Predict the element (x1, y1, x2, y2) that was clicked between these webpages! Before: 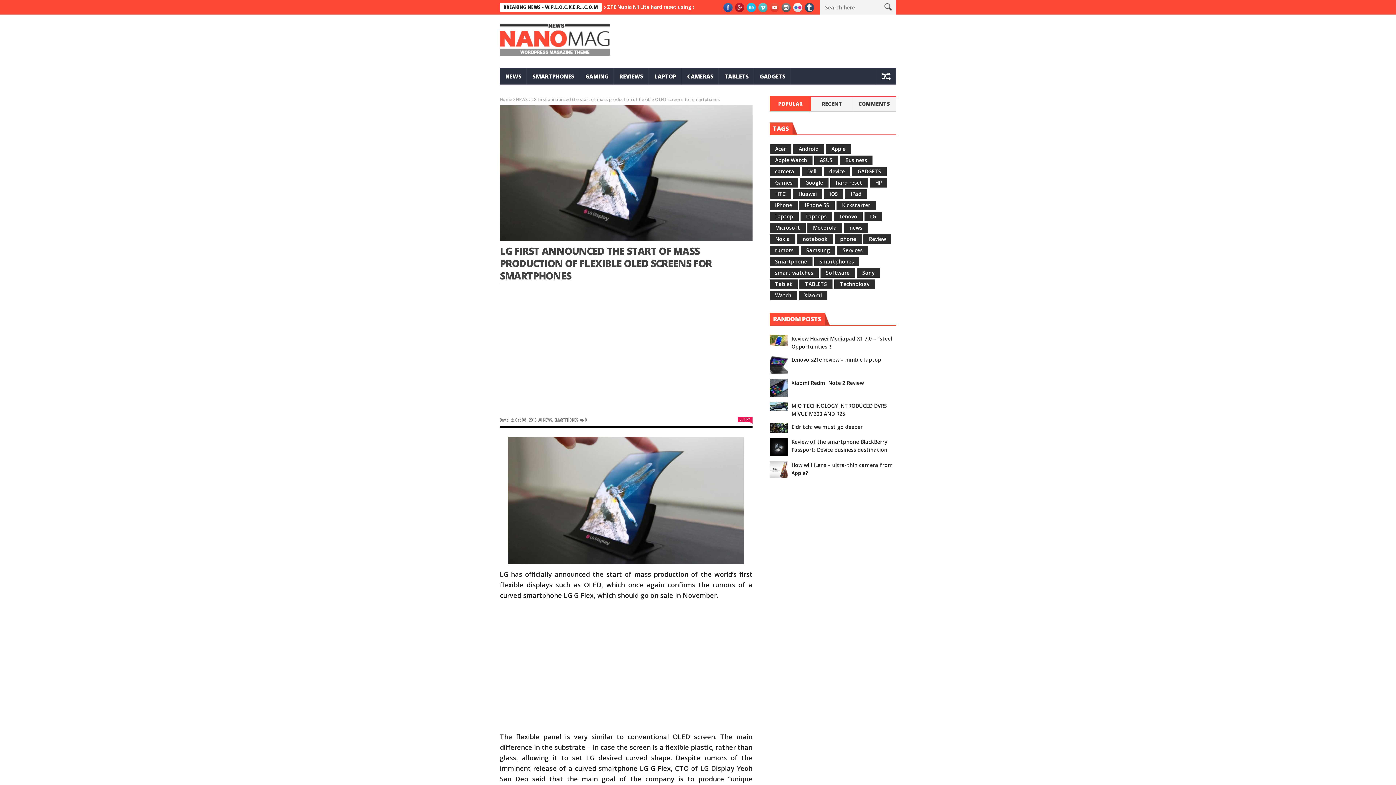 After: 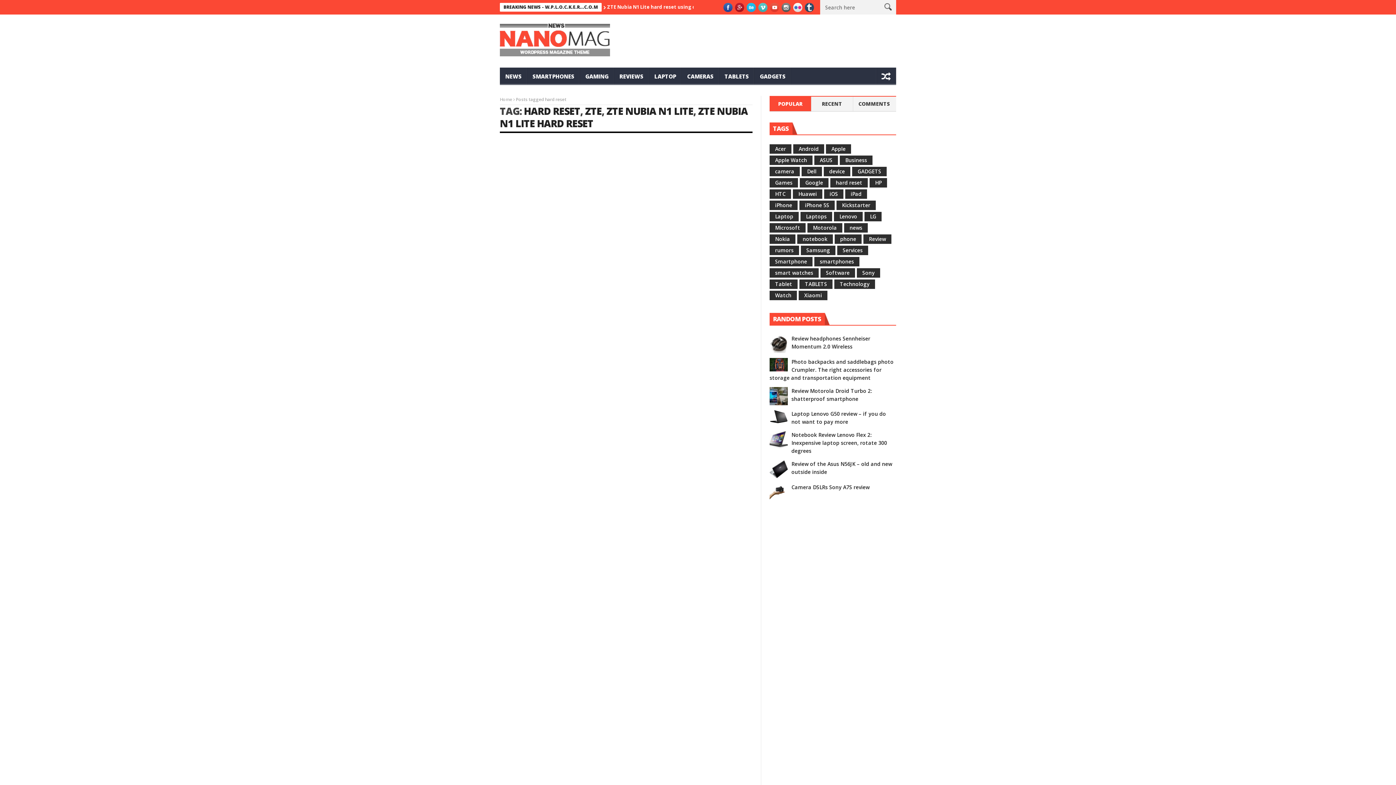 Action: label: hard reset bbox: (830, 178, 868, 187)